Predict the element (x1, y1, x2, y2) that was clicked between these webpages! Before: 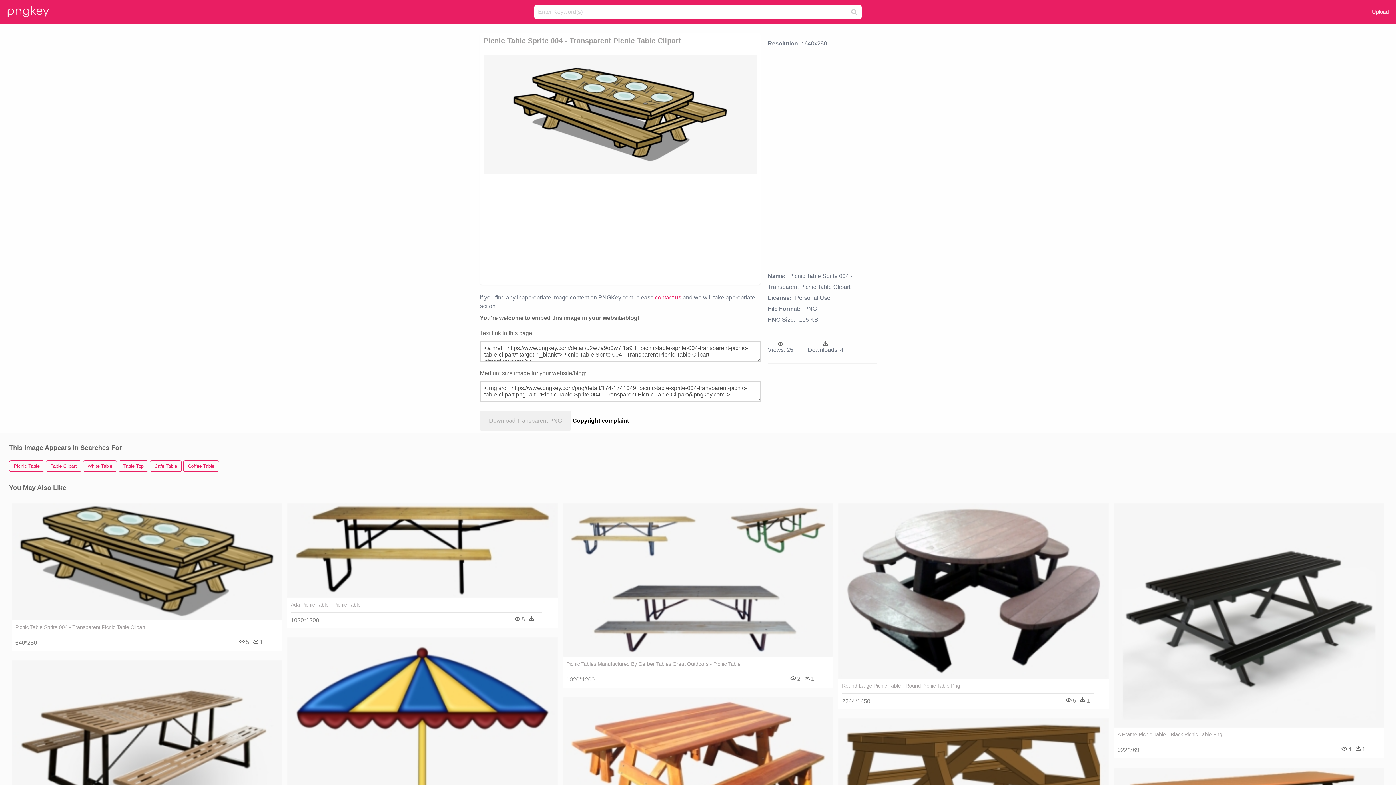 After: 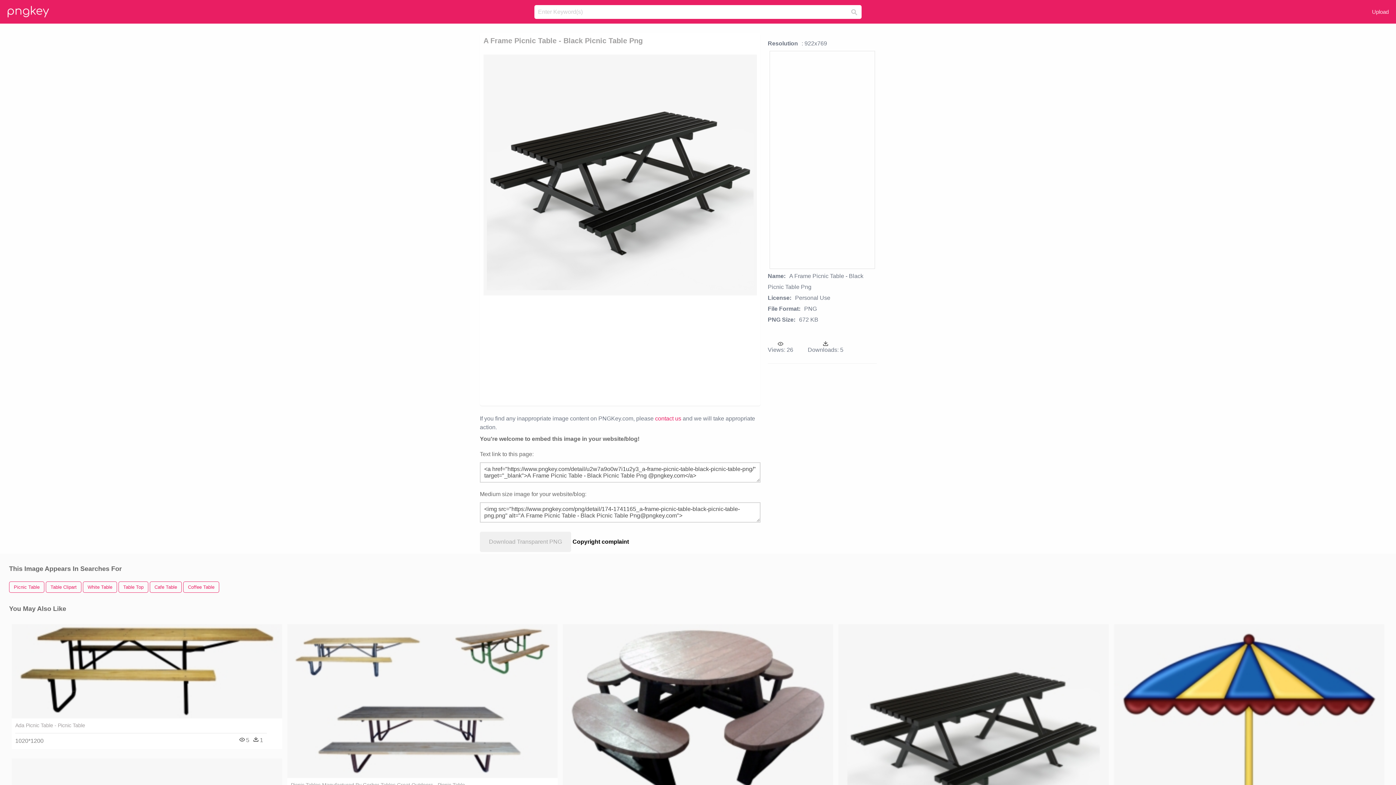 Action: label: A Frame Picnic Table - Black Picnic Table Png bbox: (1117, 731, 1369, 738)